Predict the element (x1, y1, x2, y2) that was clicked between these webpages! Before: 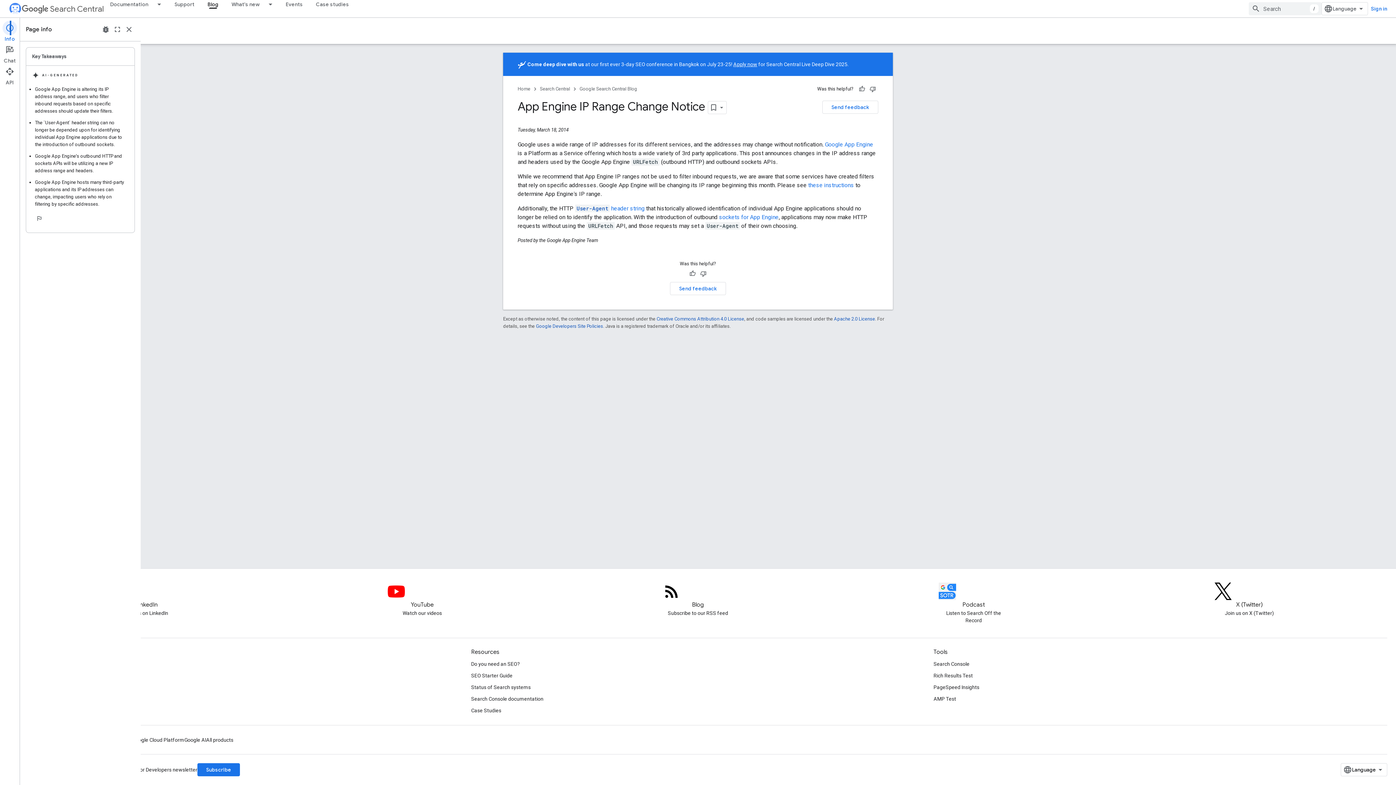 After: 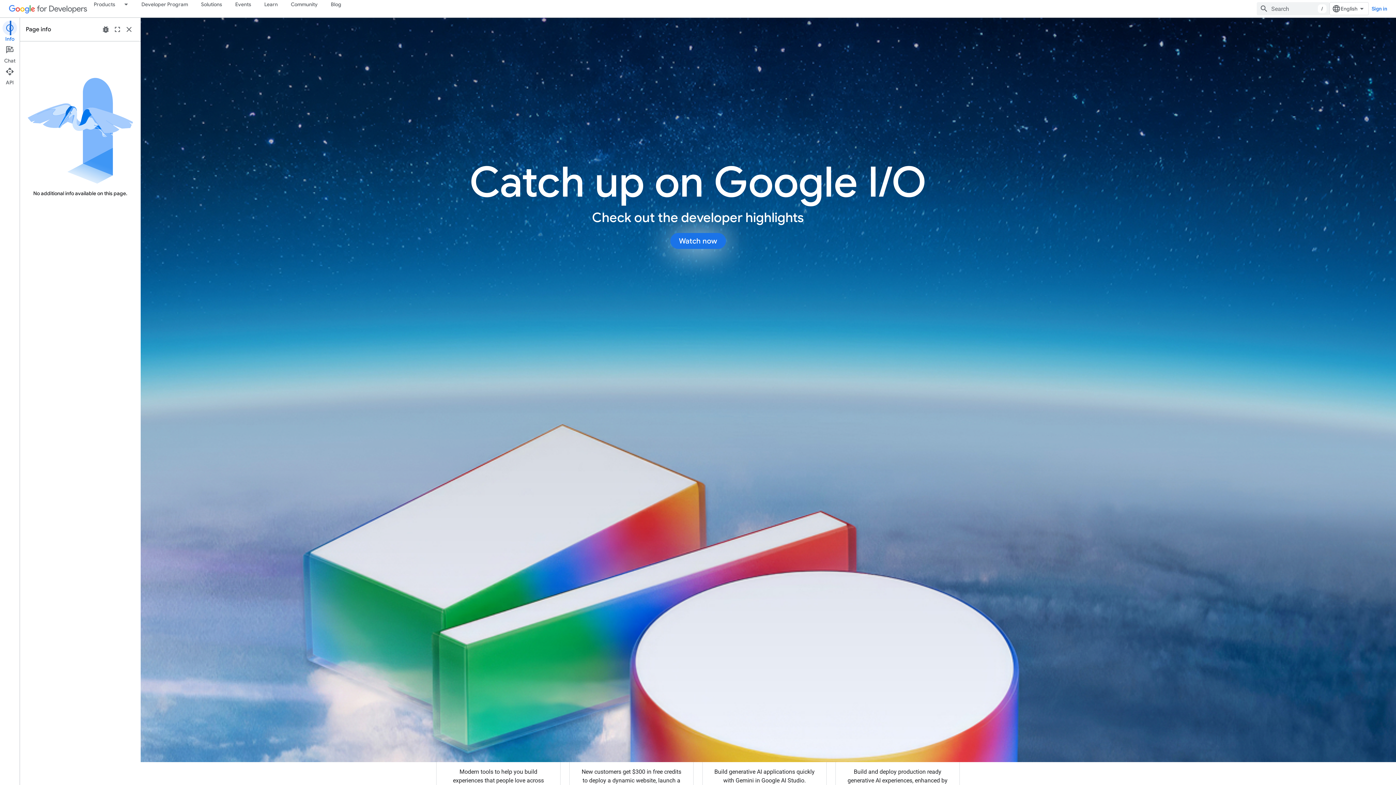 Action: label: Home bbox: (517, 84, 530, 93)